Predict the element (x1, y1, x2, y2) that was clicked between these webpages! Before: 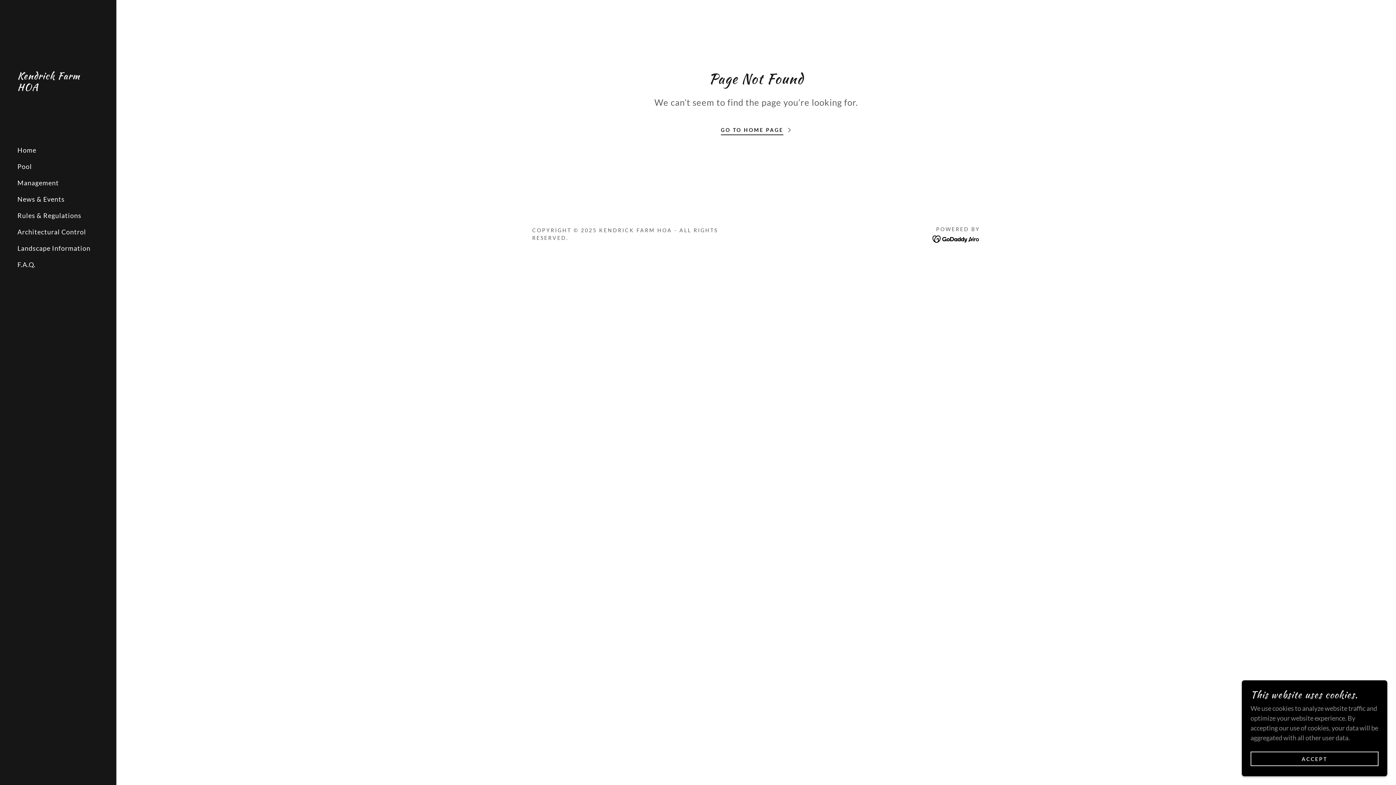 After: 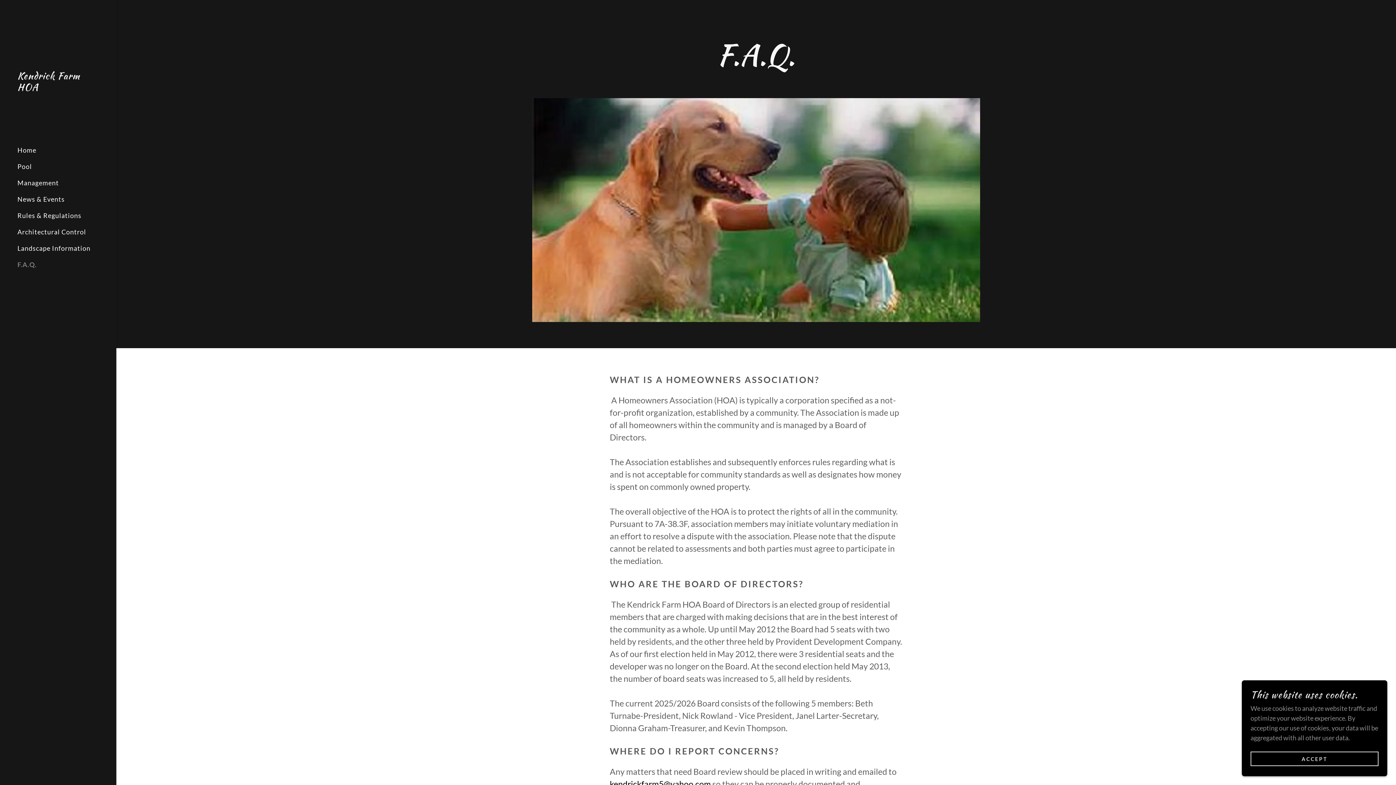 Action: bbox: (17, 260, 35, 268) label: F.A.Q.